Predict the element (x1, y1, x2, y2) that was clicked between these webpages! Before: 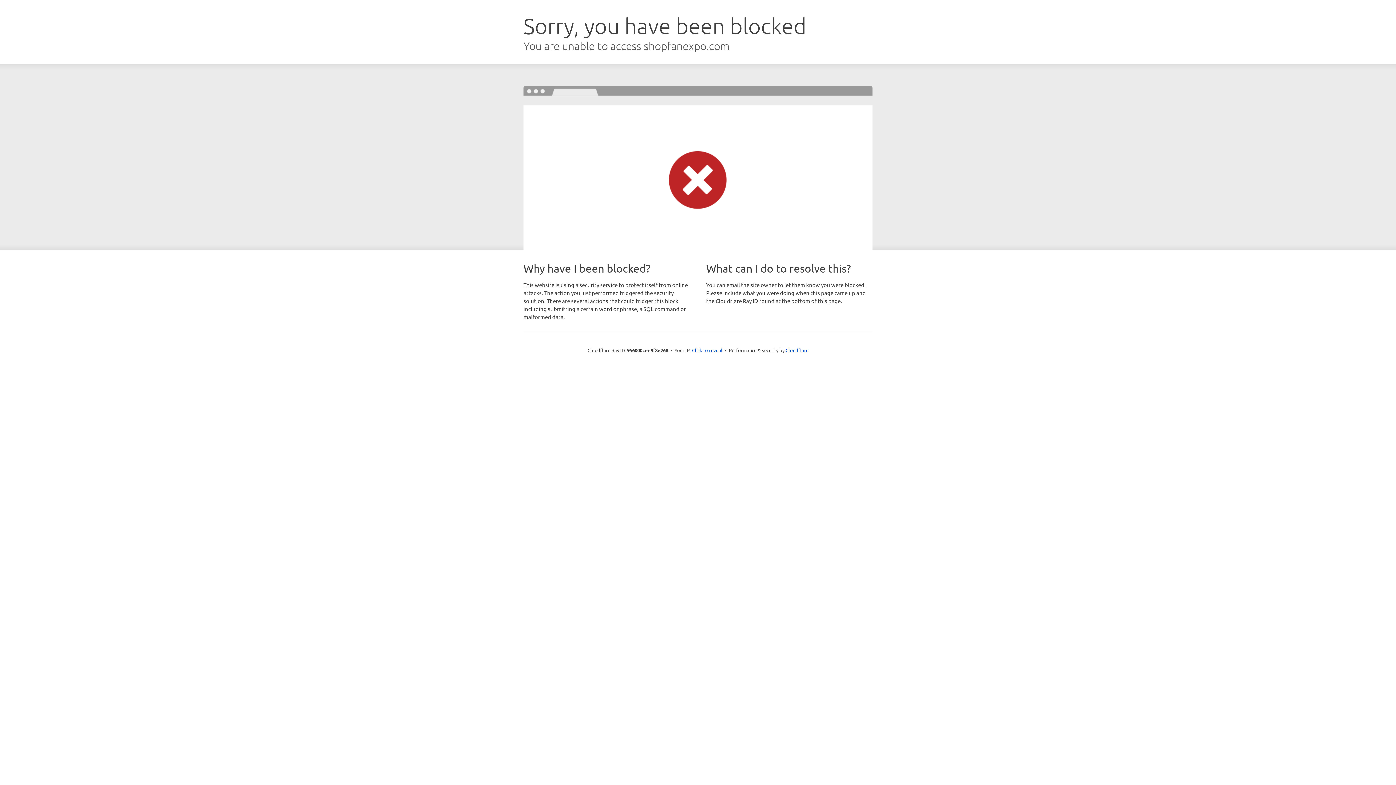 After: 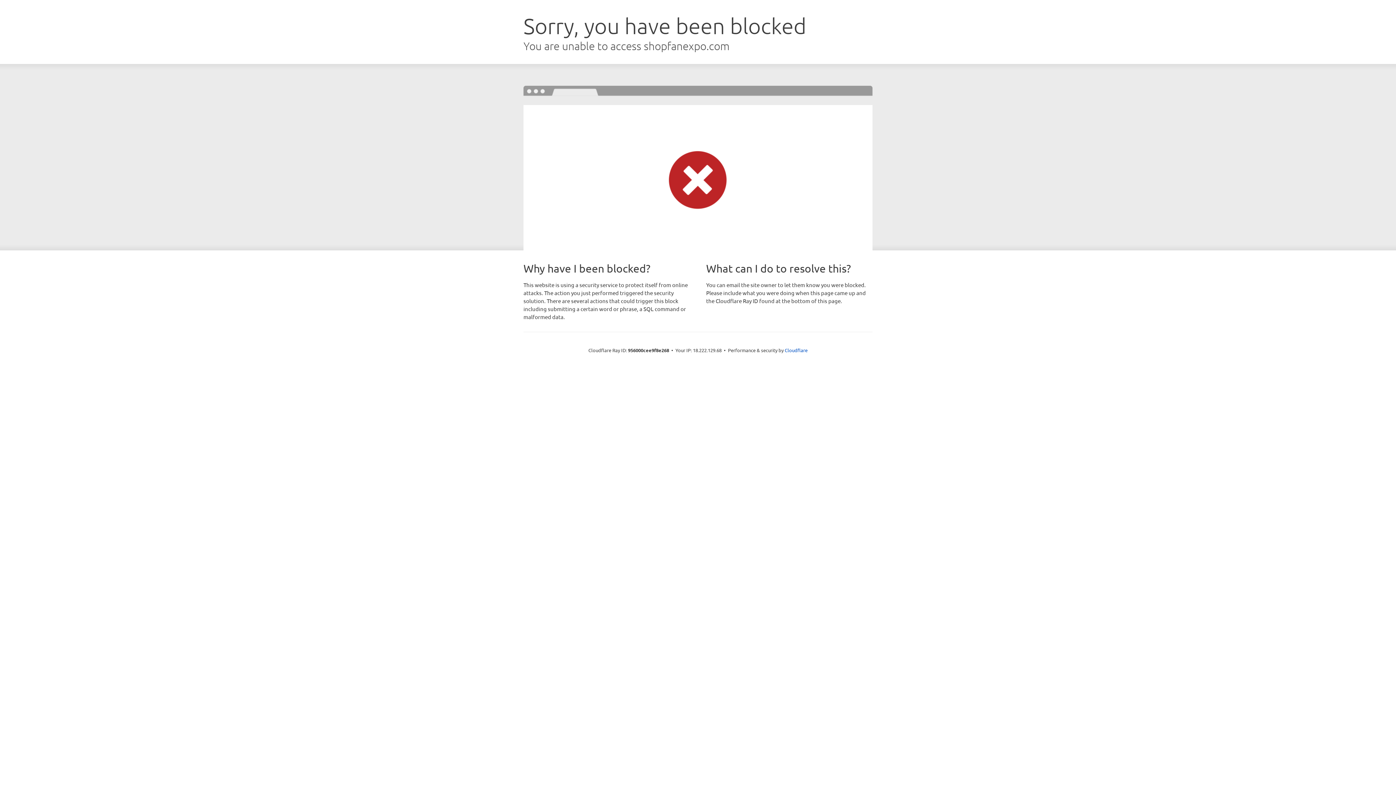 Action: bbox: (692, 346, 722, 353) label: Click to reveal